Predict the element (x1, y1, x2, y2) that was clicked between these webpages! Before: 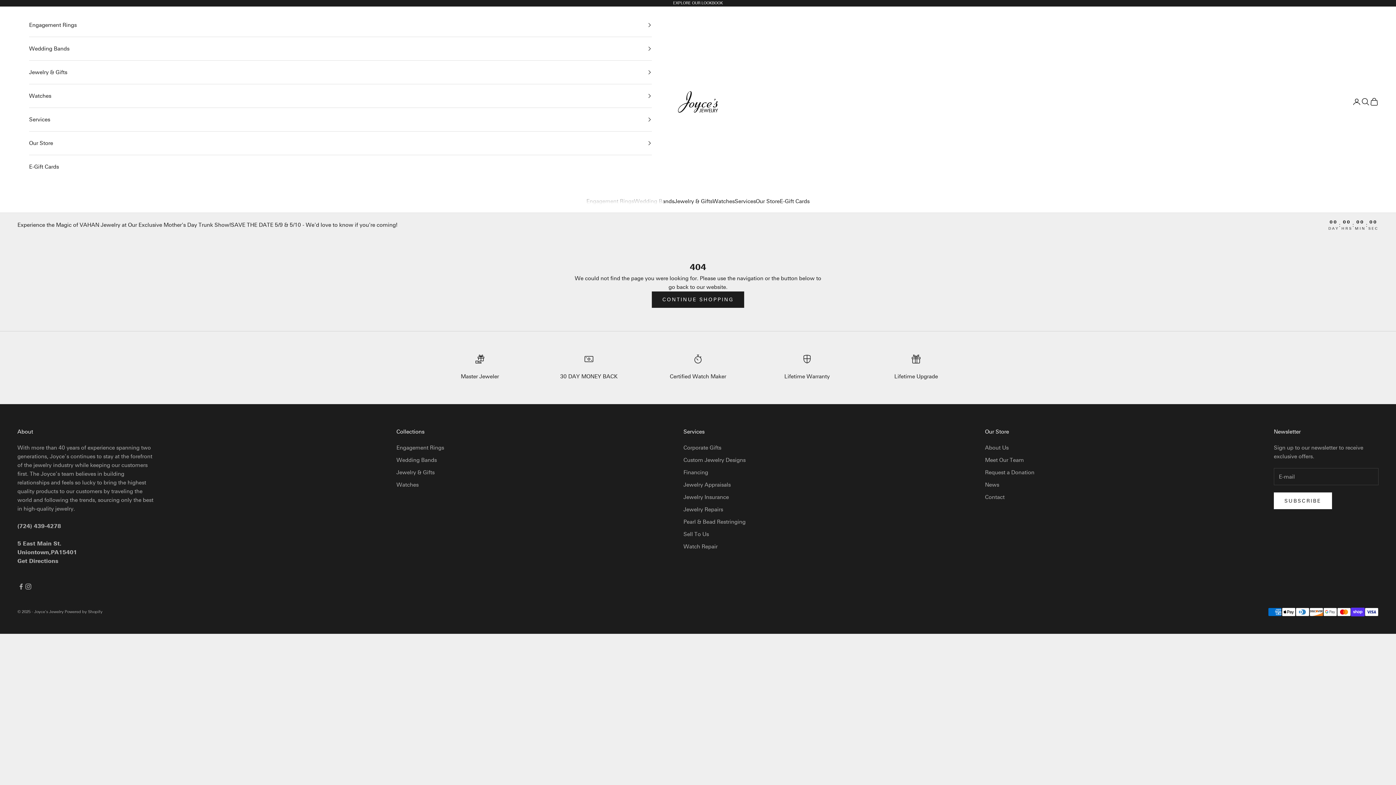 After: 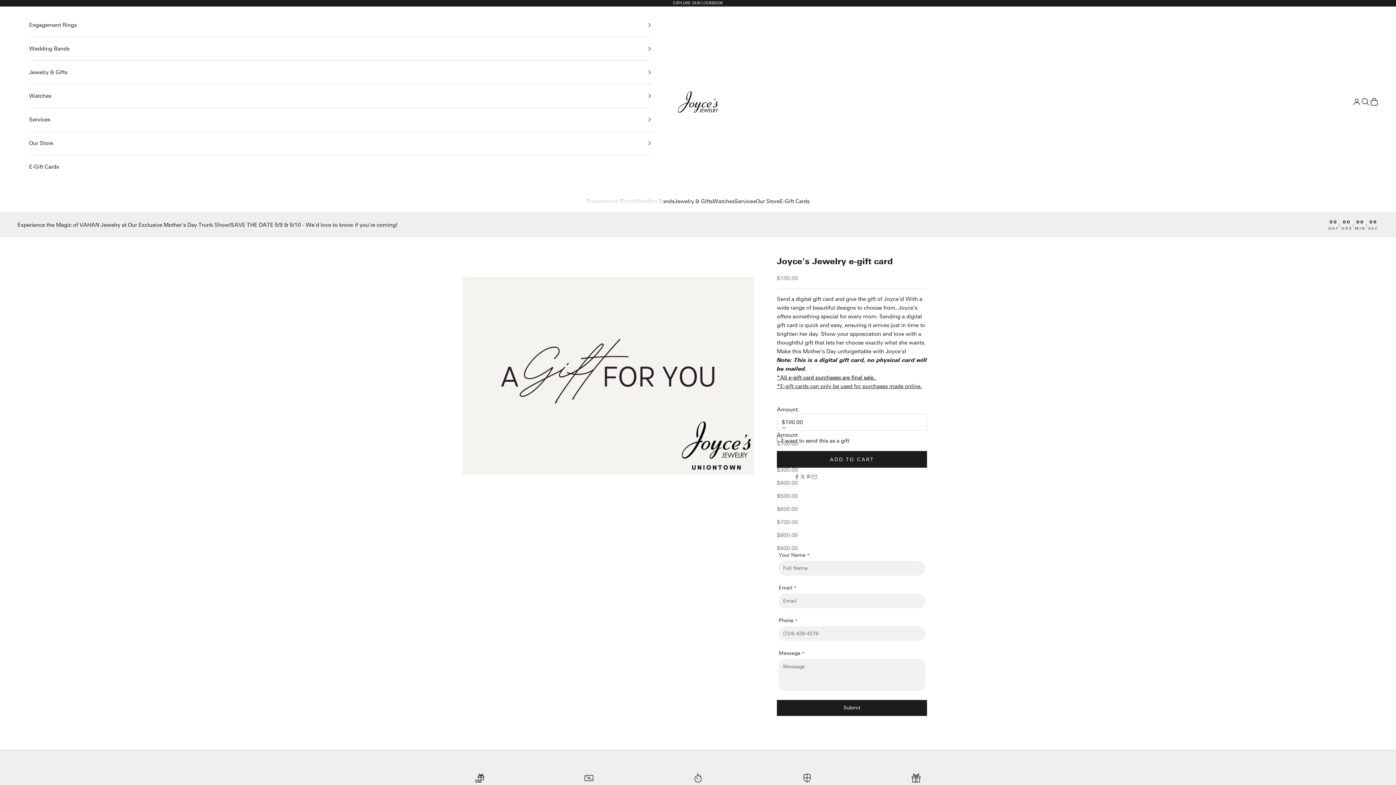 Action: label: E-Gift Cards bbox: (780, 197, 809, 205)